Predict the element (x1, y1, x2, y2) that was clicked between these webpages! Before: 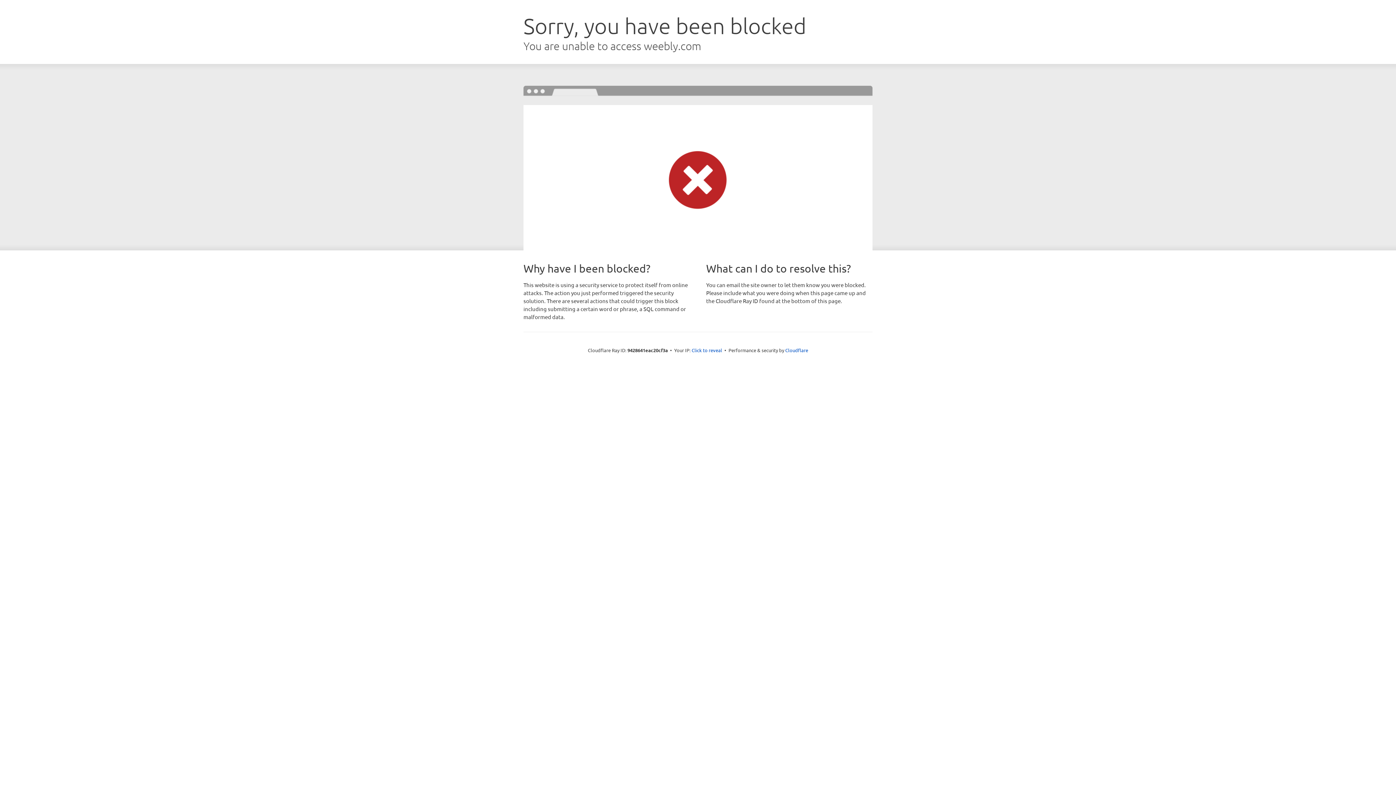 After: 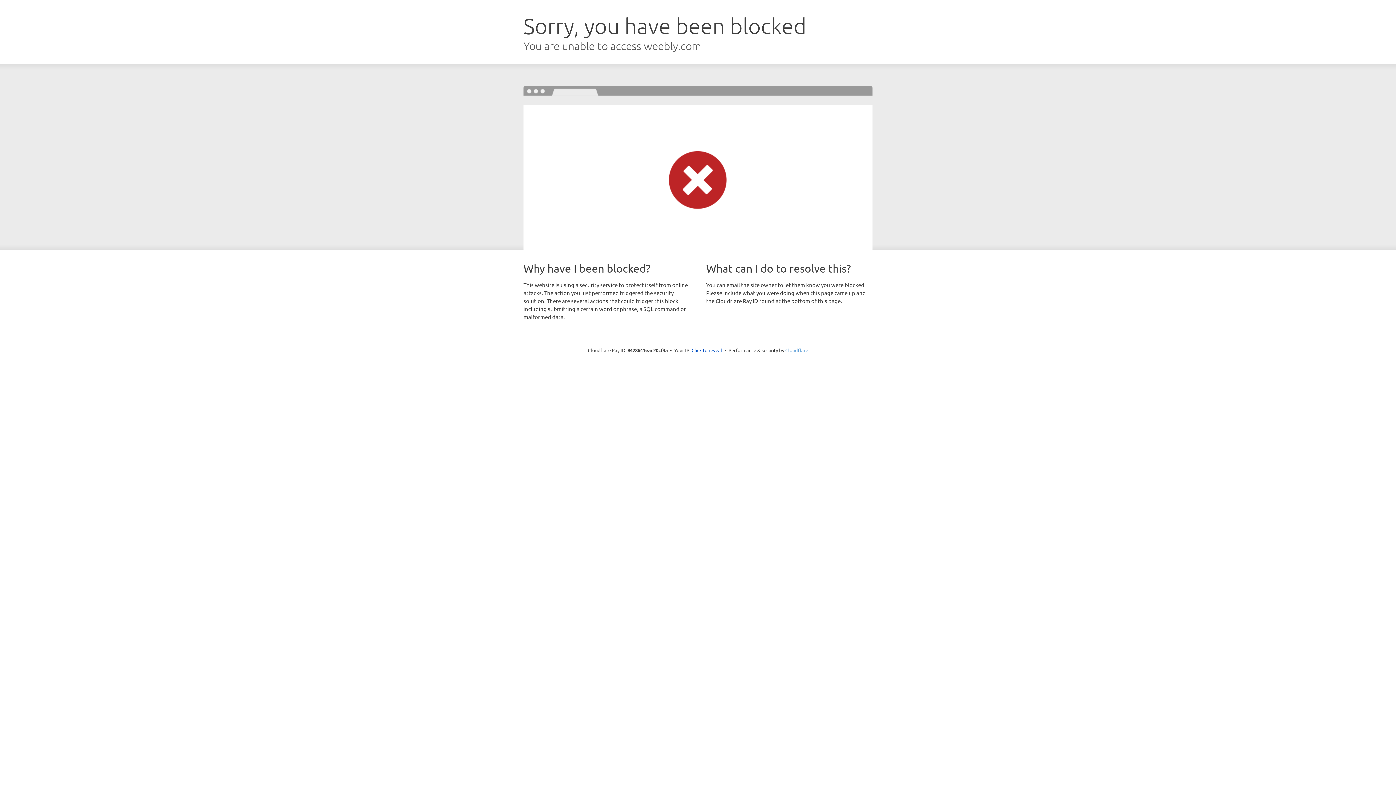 Action: bbox: (785, 347, 808, 353) label: Cloudflare